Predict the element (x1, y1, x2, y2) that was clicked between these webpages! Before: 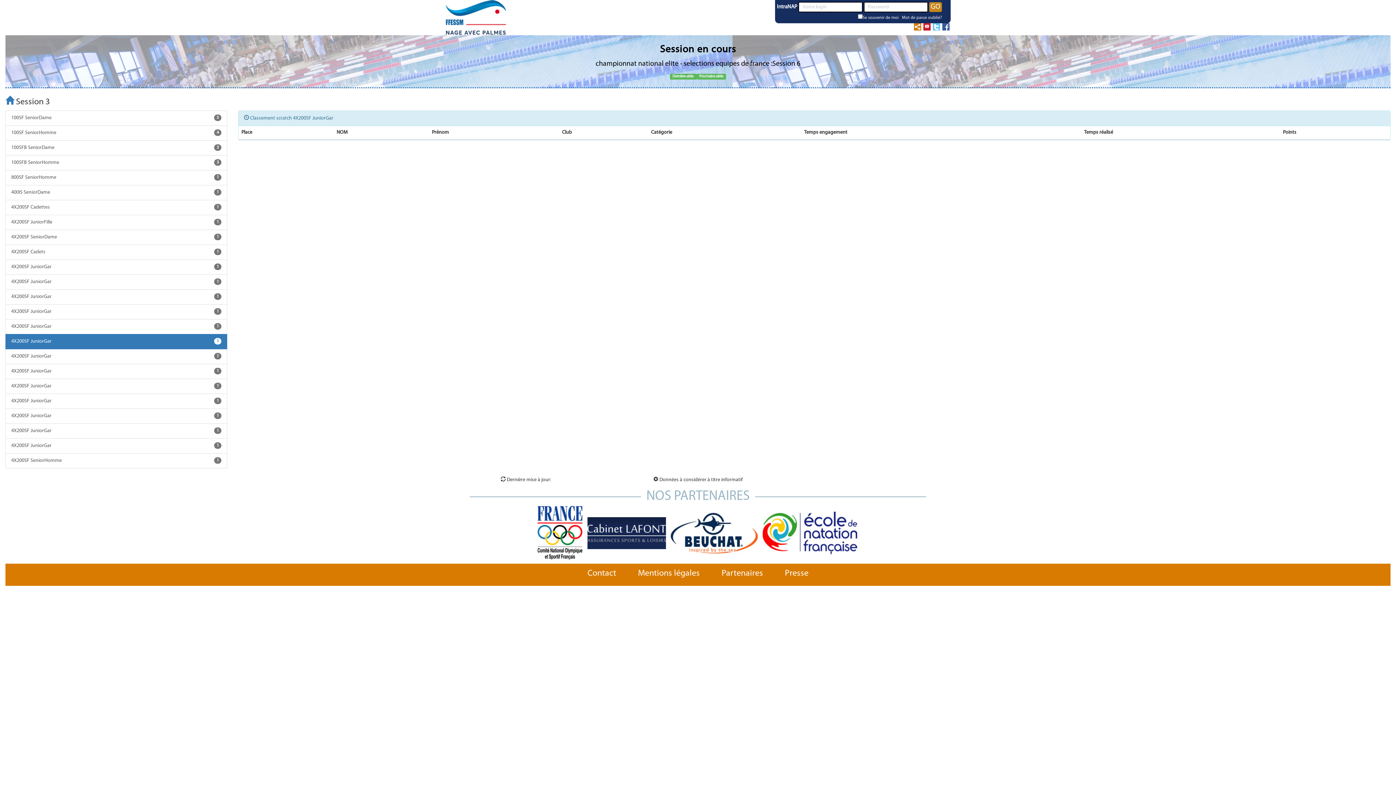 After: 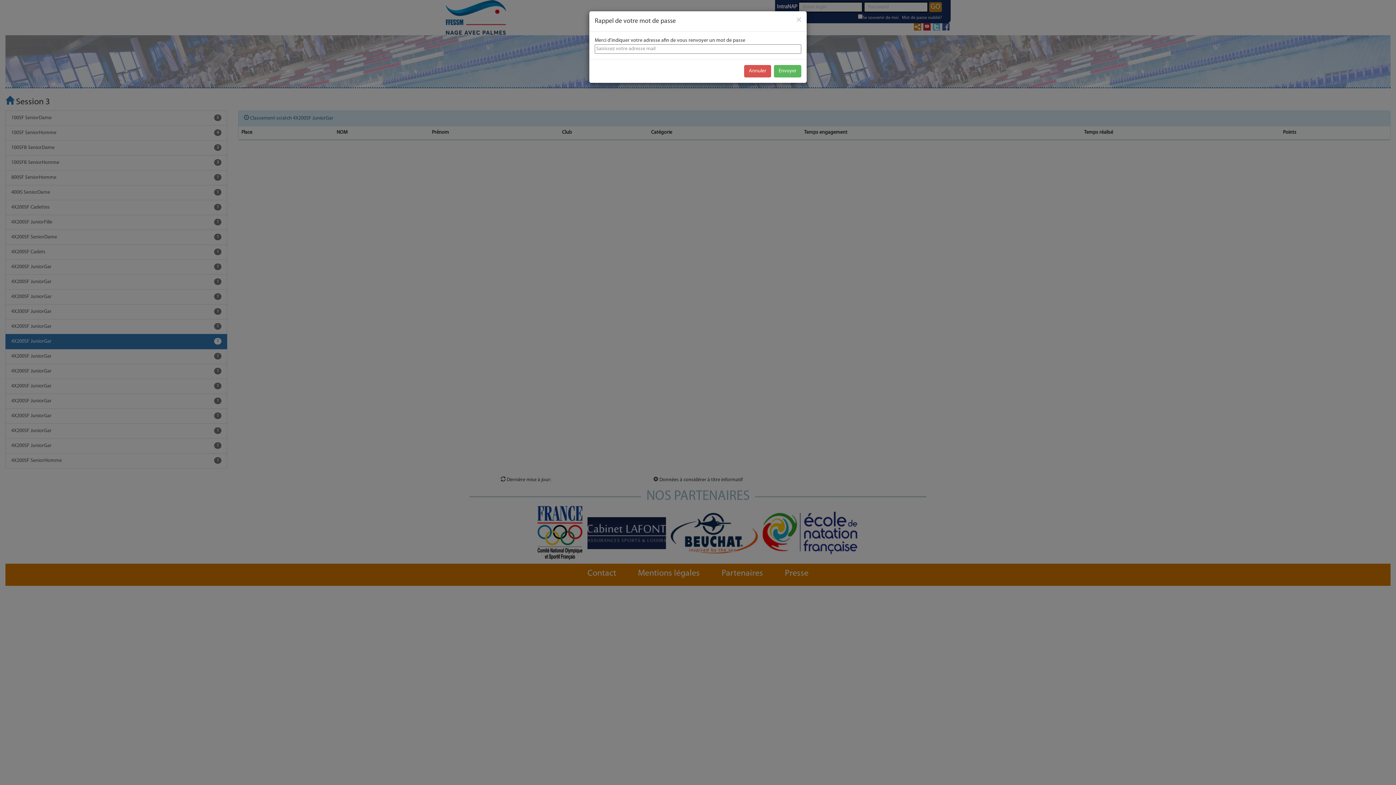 Action: label: Mot de passe oublié? bbox: (902, 15, 942, 19)